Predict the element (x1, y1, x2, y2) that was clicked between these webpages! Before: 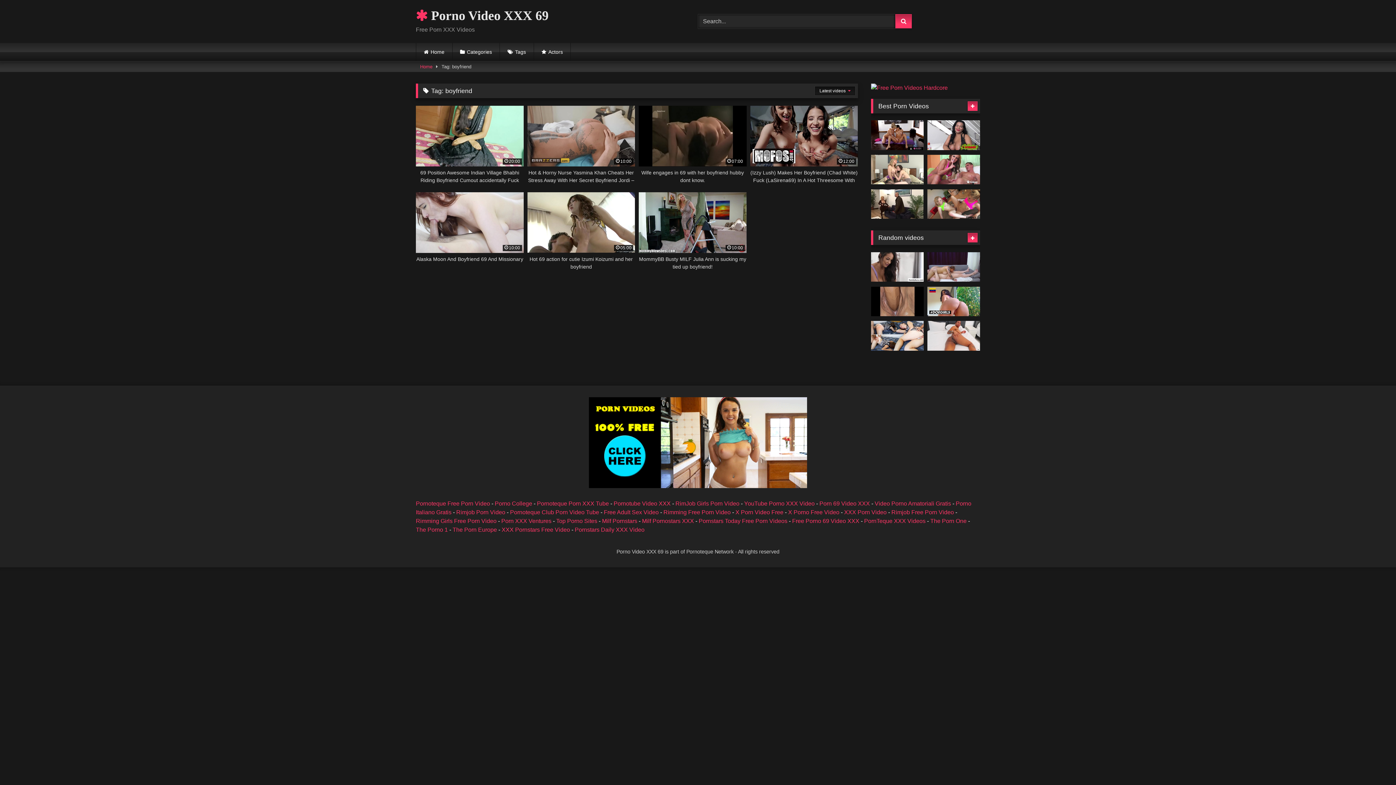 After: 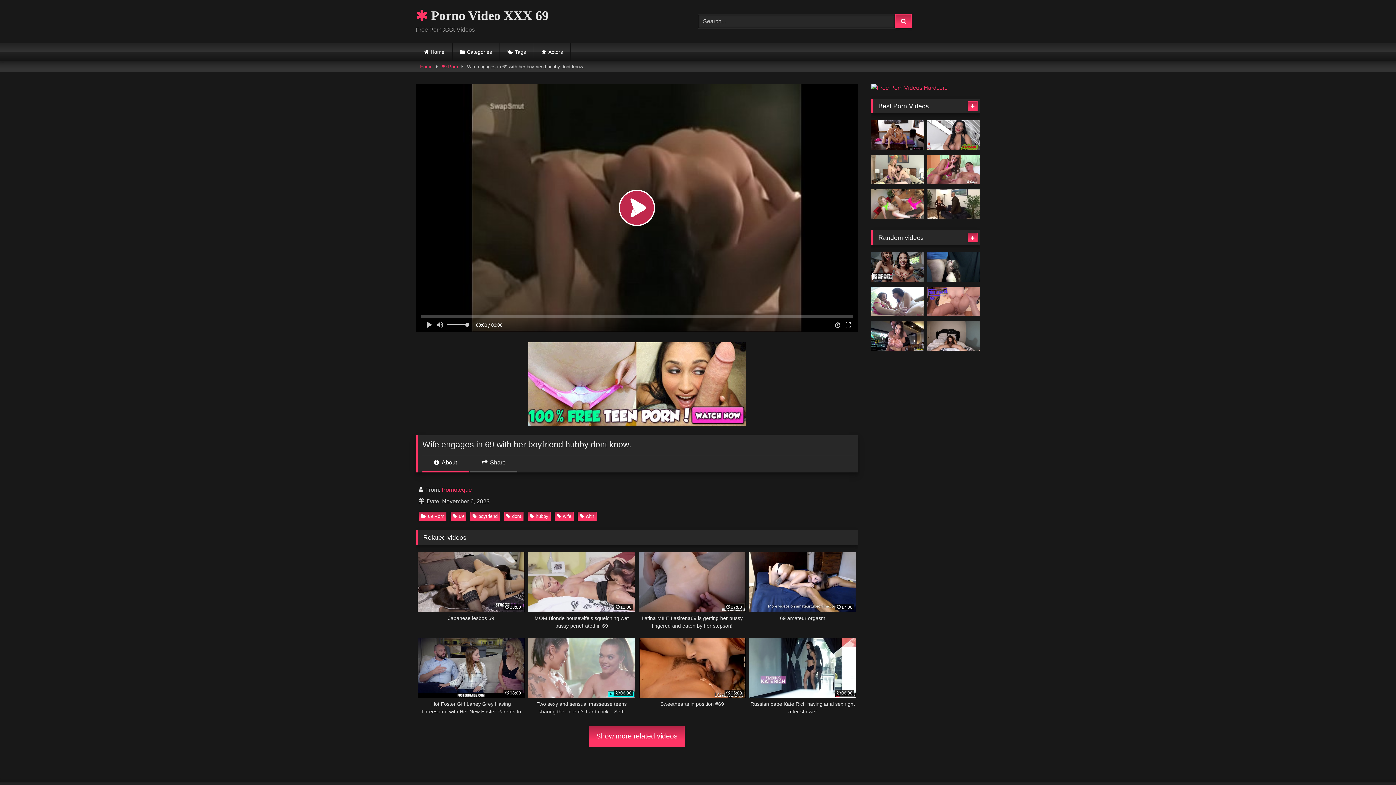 Action: bbox: (638, 105, 746, 184) label: 07:00
Wife engages in 69 with her boyfriend hubby dont know.